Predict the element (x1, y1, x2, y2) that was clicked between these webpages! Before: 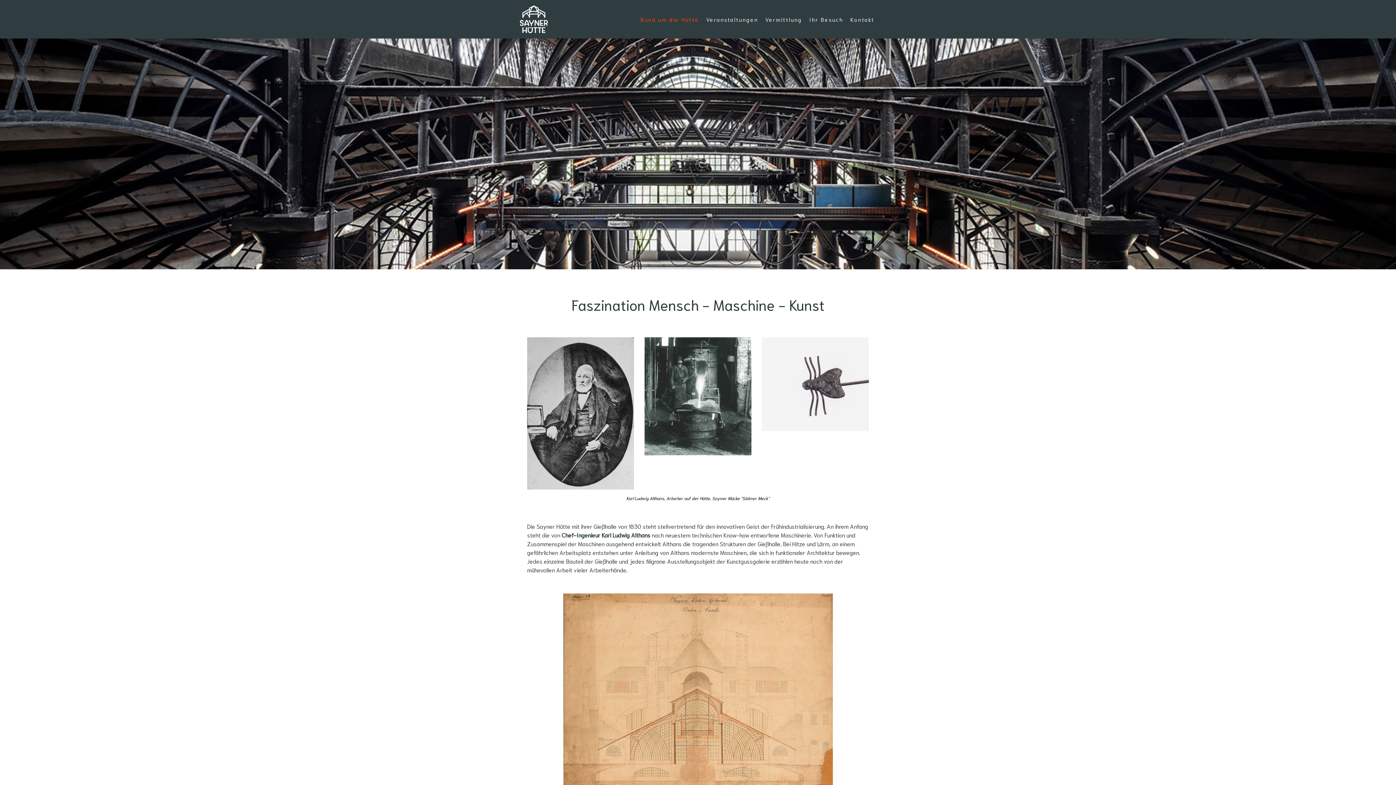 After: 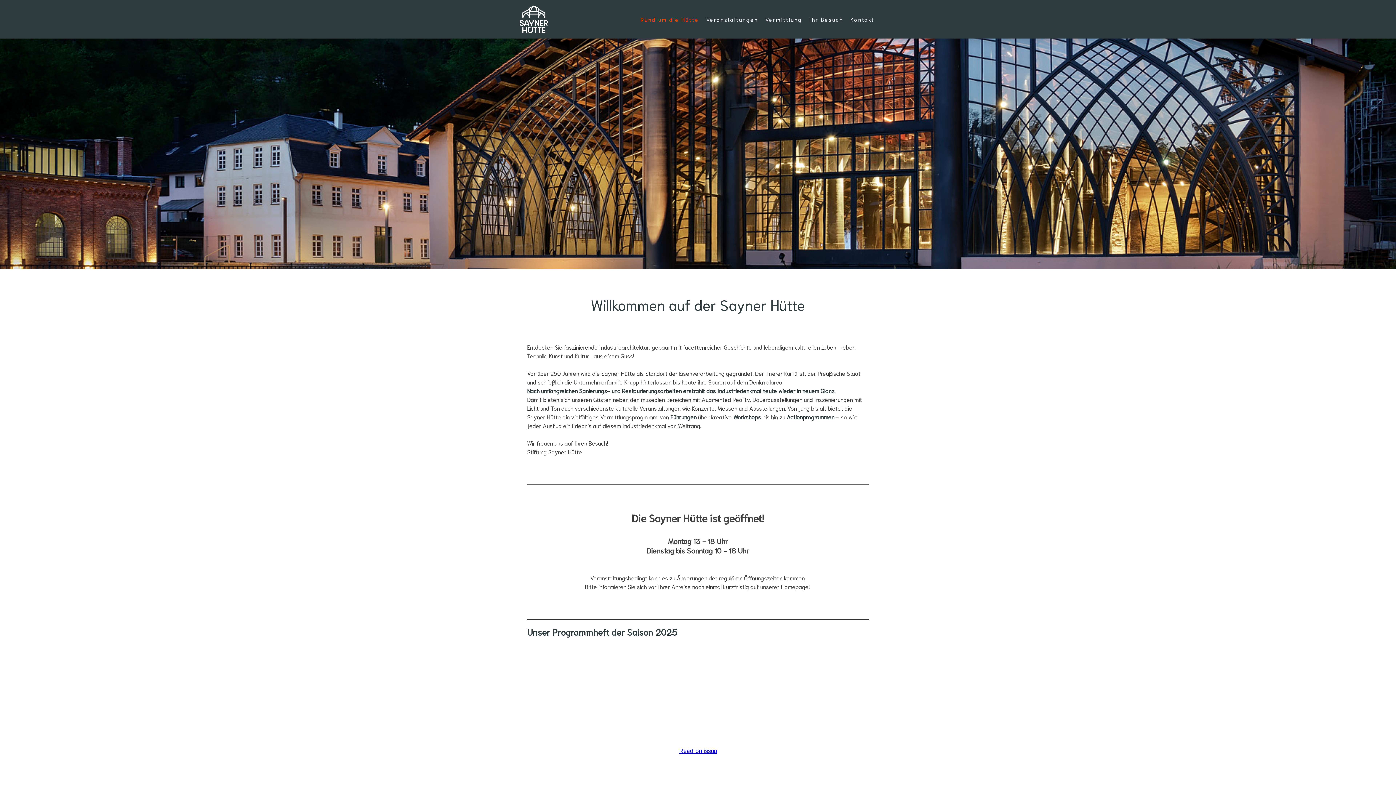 Action: label: Rund um die Hütte bbox: (565, 251, 626, 269)